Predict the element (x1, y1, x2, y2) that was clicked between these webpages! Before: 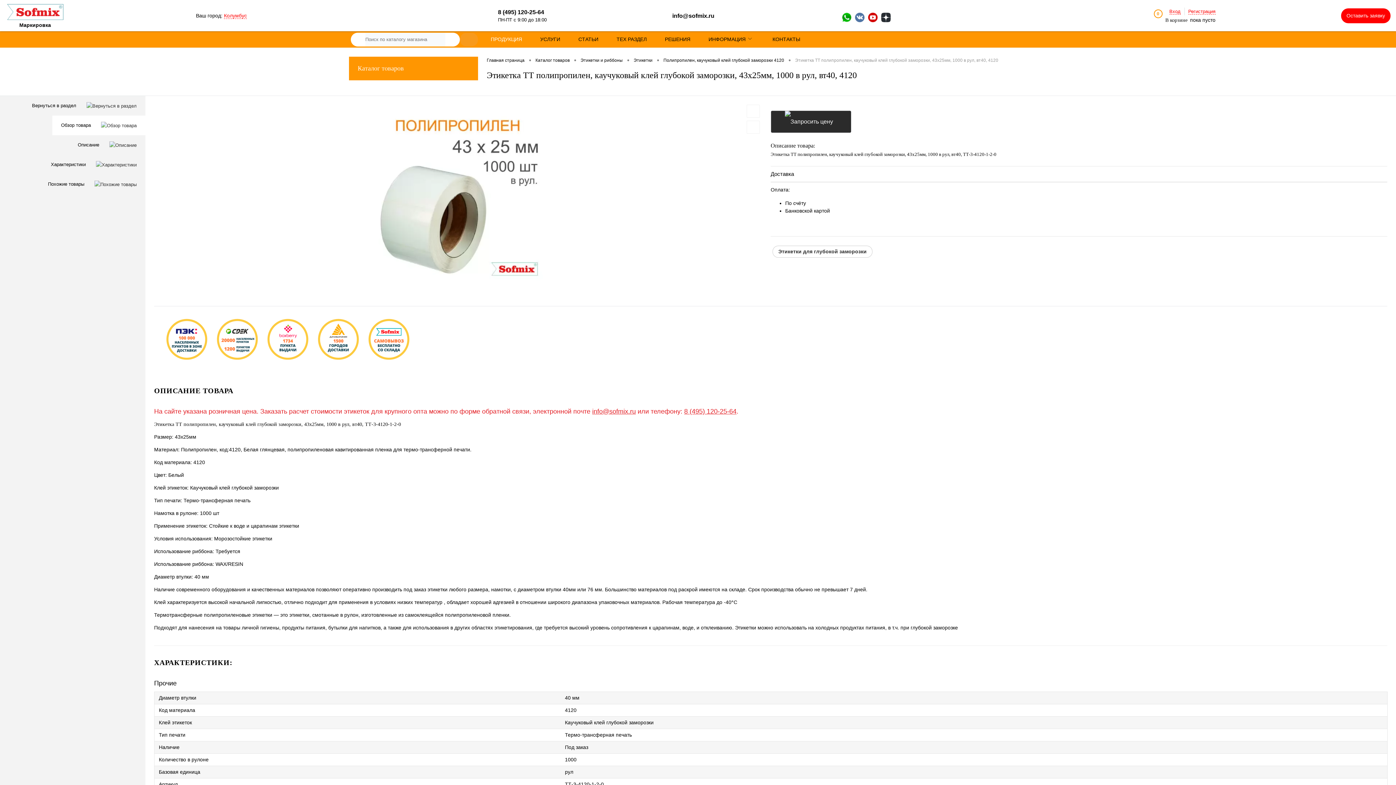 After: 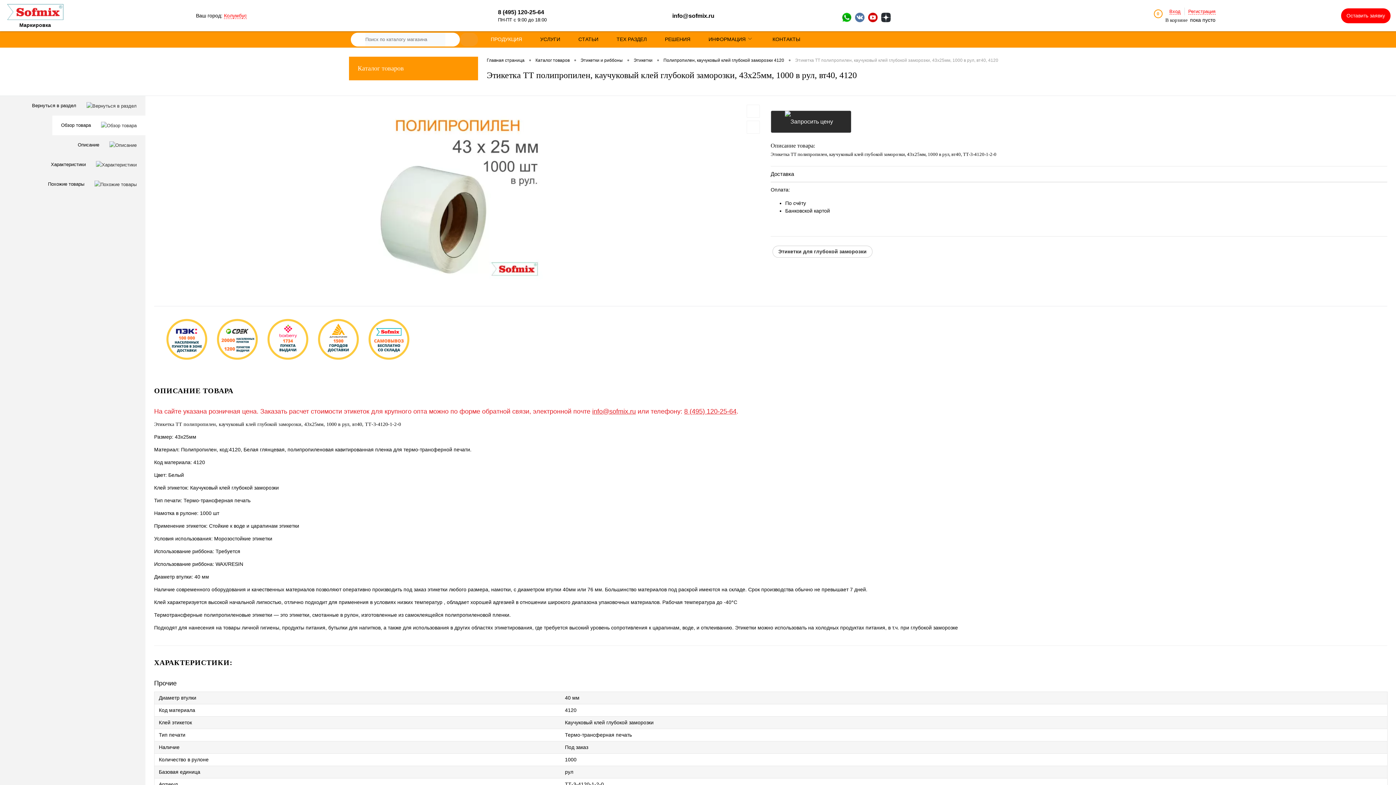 Action: bbox: (1143, 9, 1165, 23) label: 0